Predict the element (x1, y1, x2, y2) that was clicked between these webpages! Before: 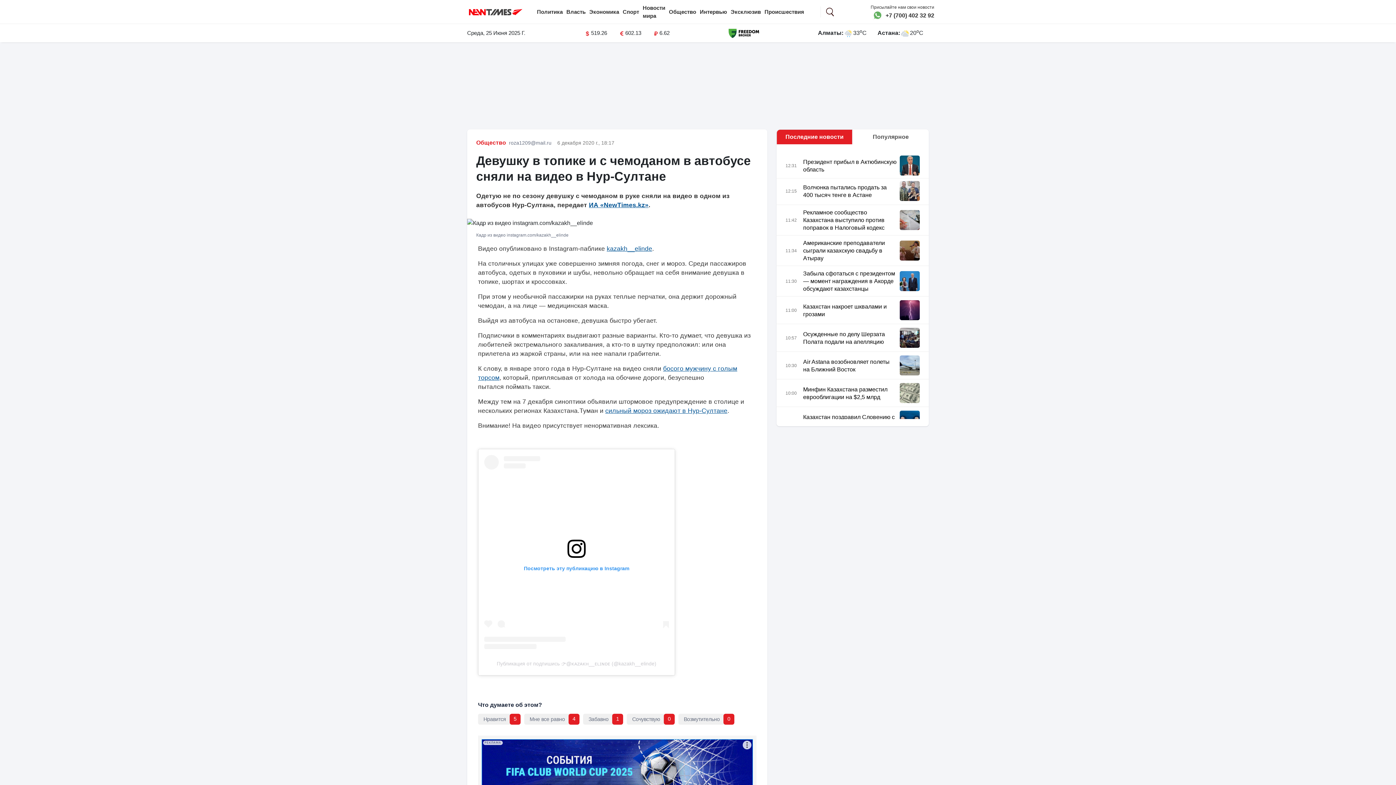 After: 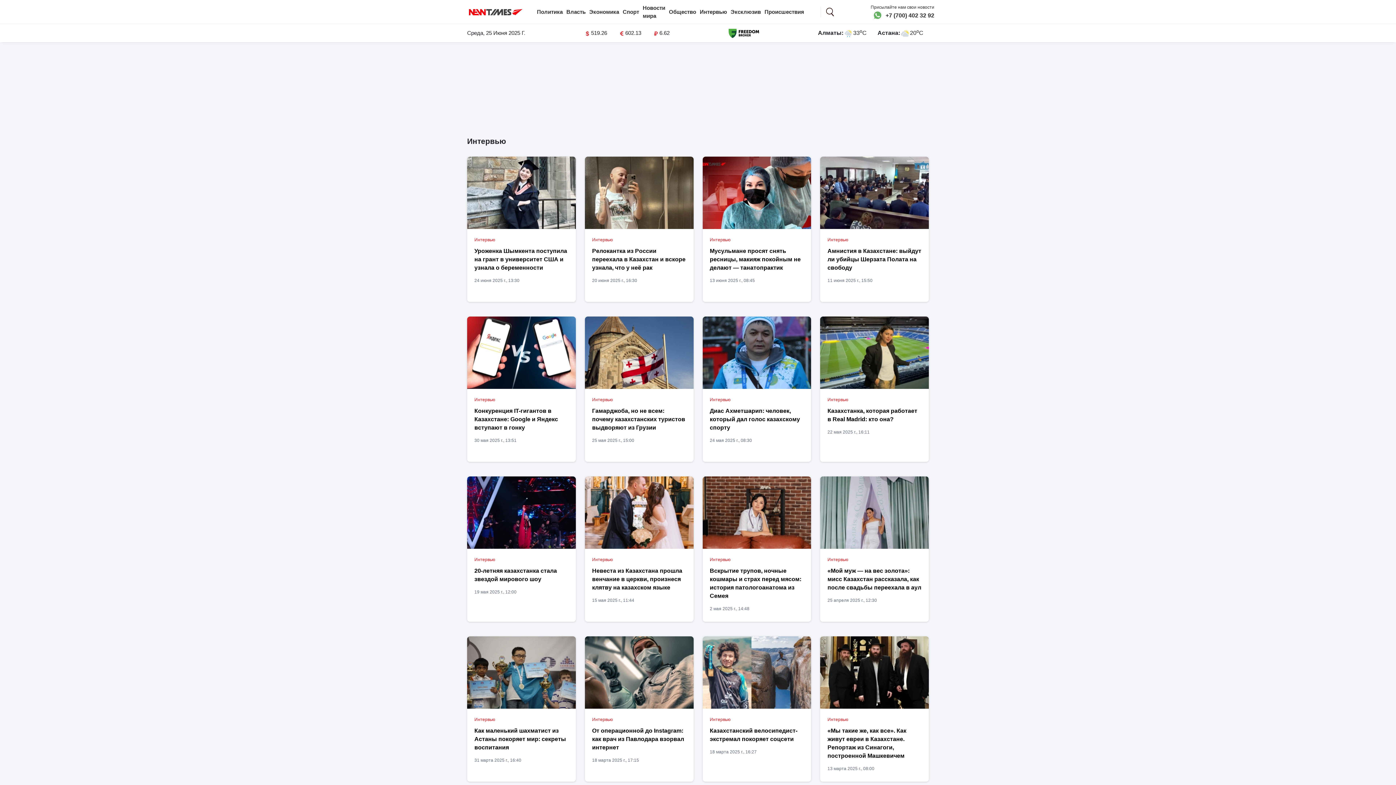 Action: label: Интервью bbox: (700, 7, 727, 15)